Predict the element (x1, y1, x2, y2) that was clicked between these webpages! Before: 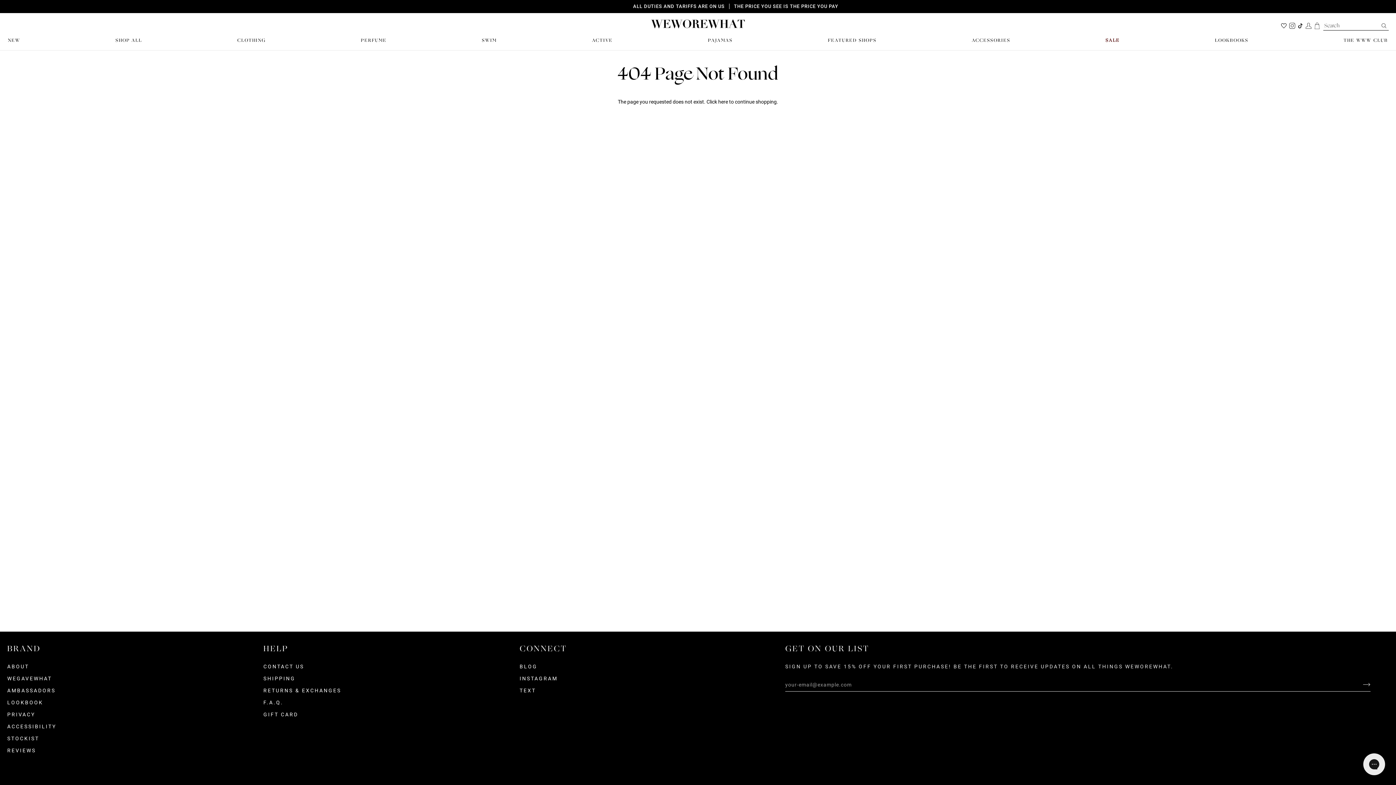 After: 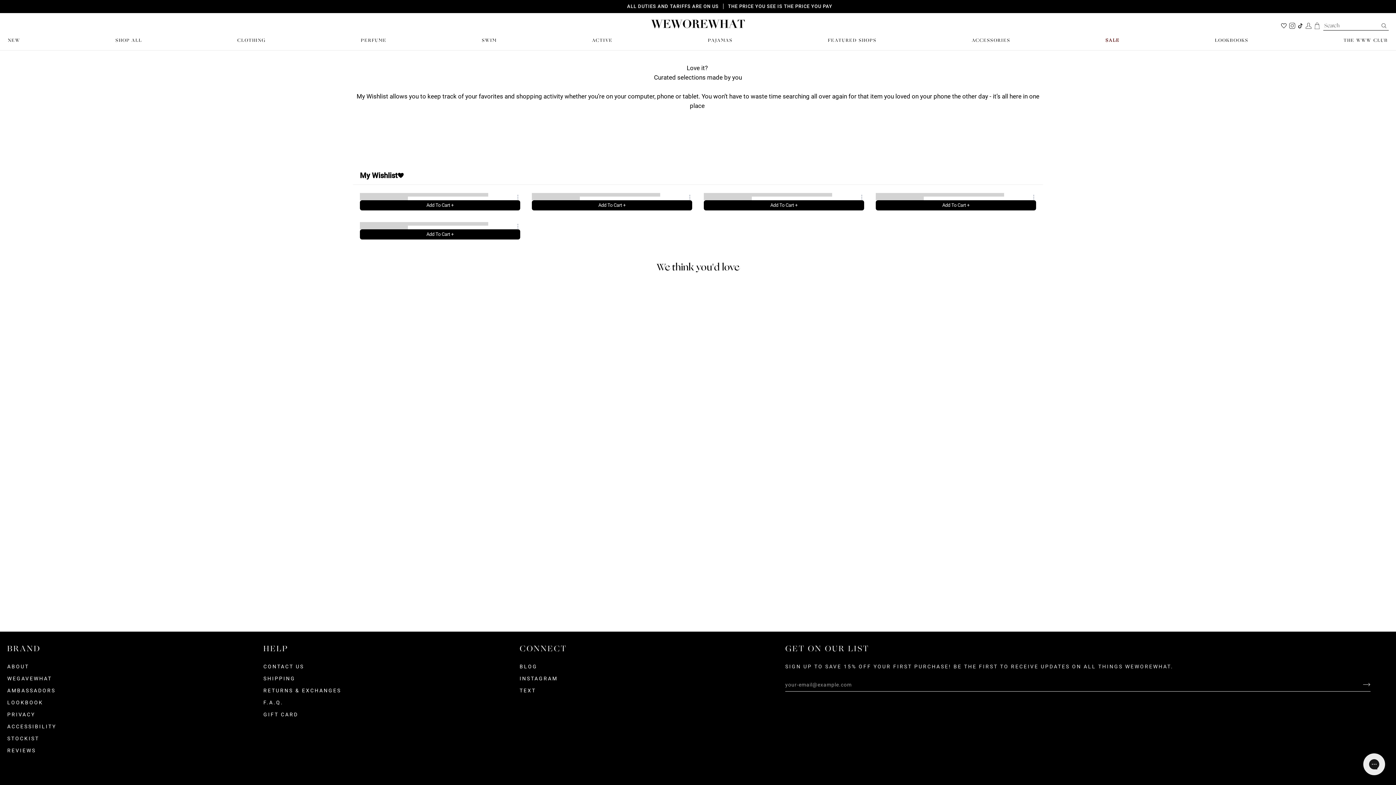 Action: bbox: (1280, 18, 1288, 33) label: Wishlist